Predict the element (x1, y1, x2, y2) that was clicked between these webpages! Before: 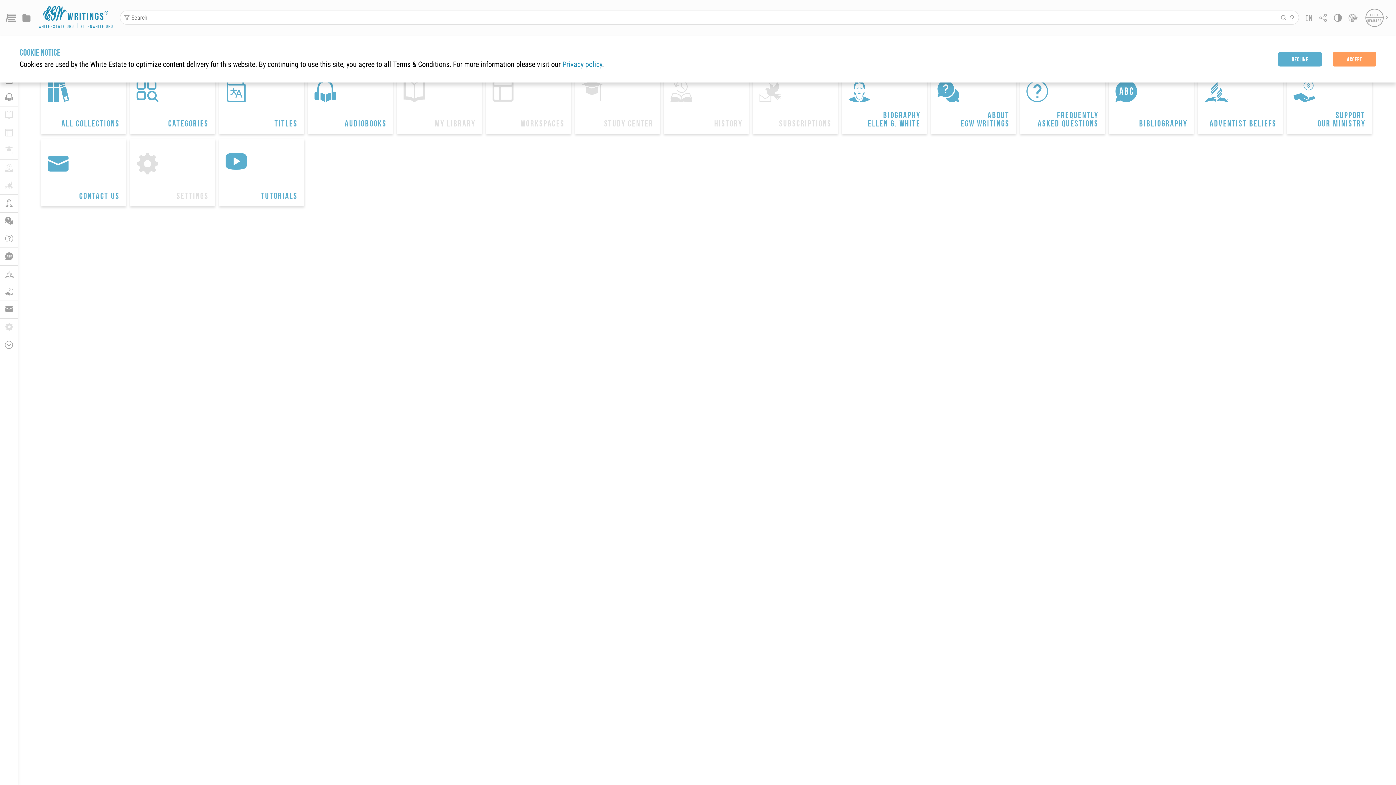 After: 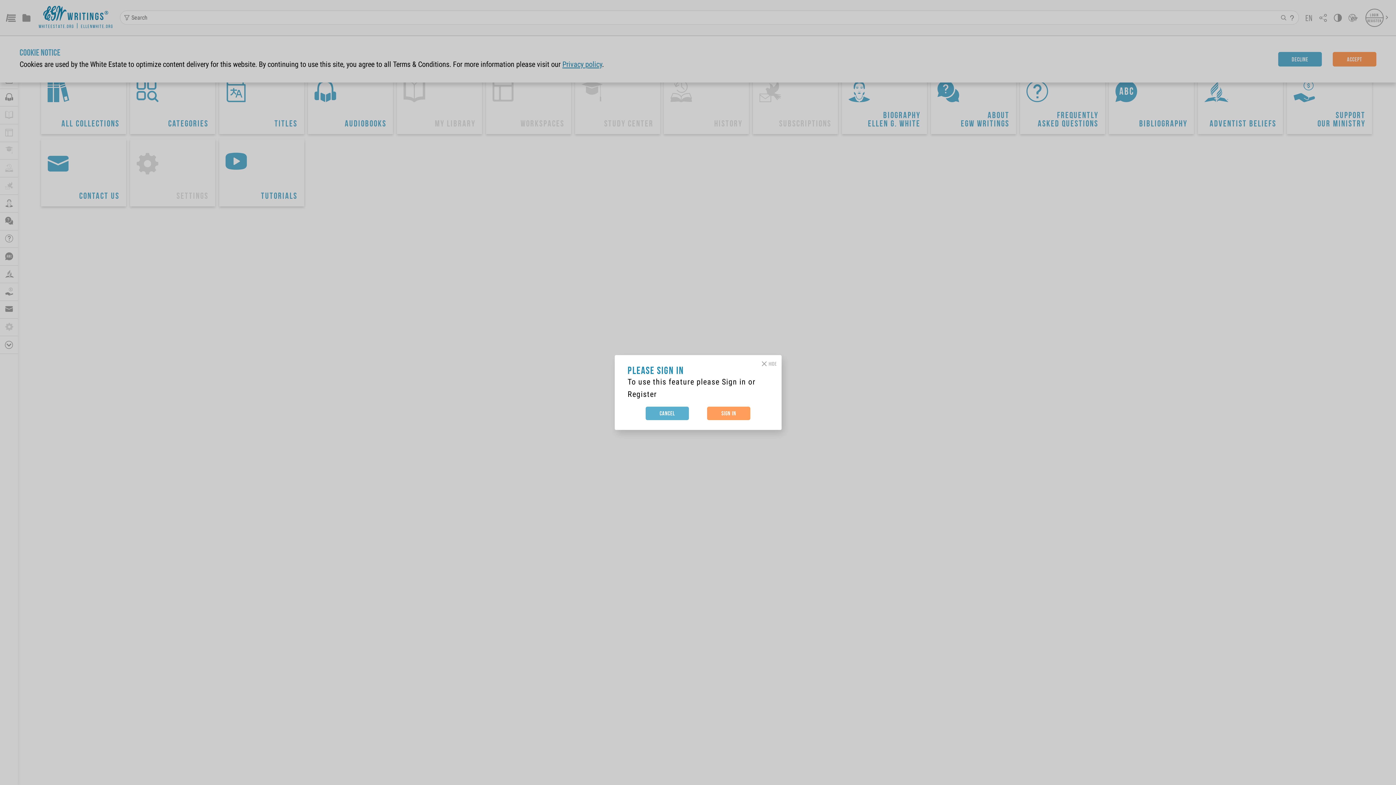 Action: bbox: (0, 106, 17, 124) label: 
MY LIBRARY